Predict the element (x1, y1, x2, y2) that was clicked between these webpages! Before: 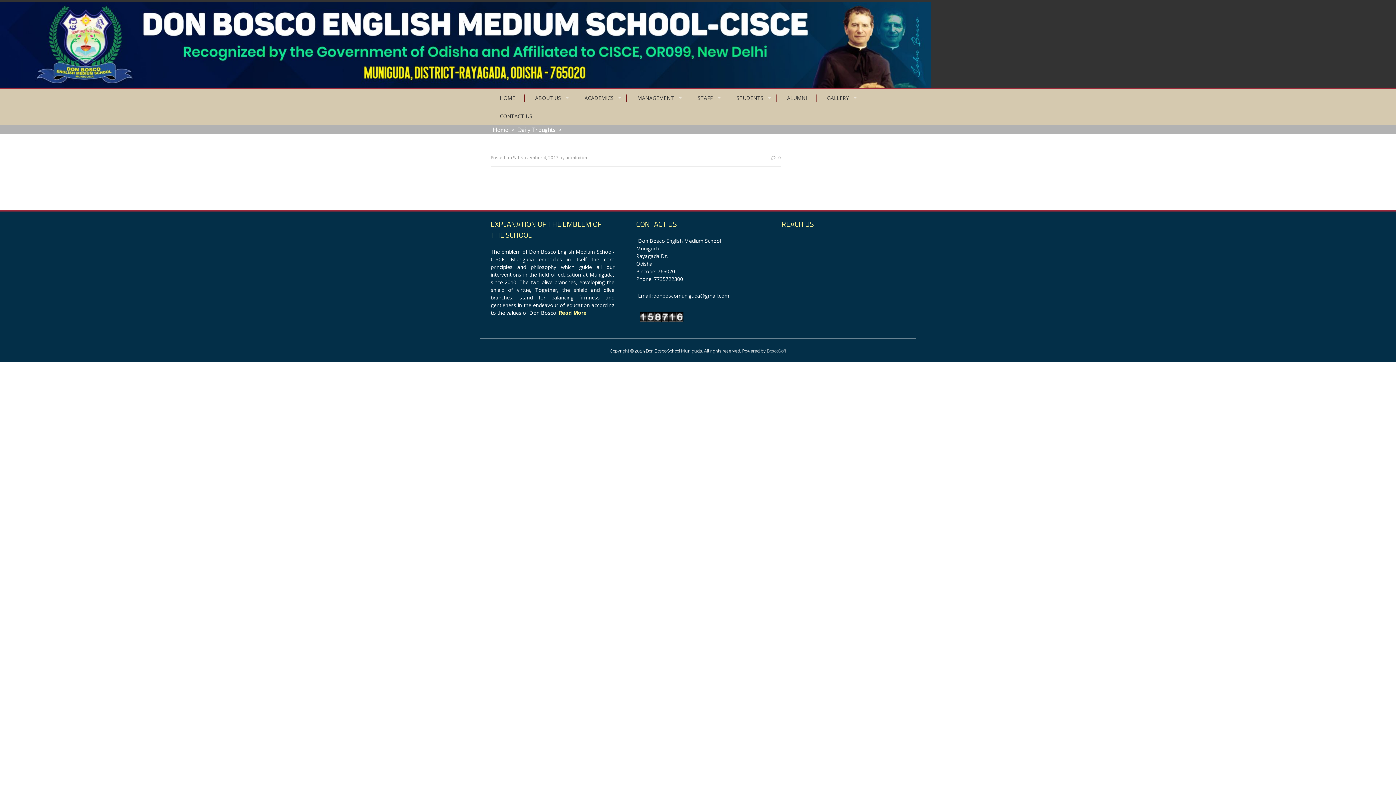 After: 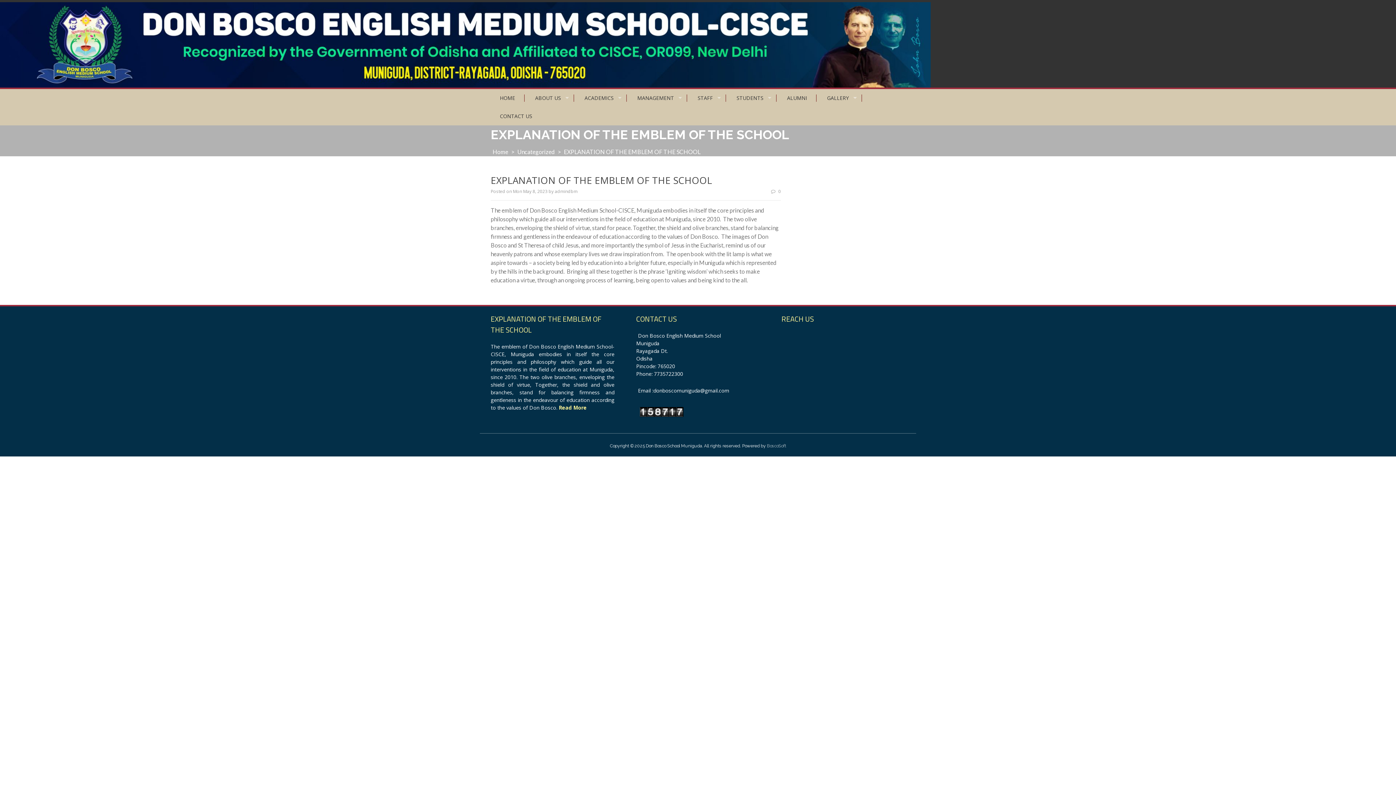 Action: label: Read More bbox: (558, 309, 586, 316)